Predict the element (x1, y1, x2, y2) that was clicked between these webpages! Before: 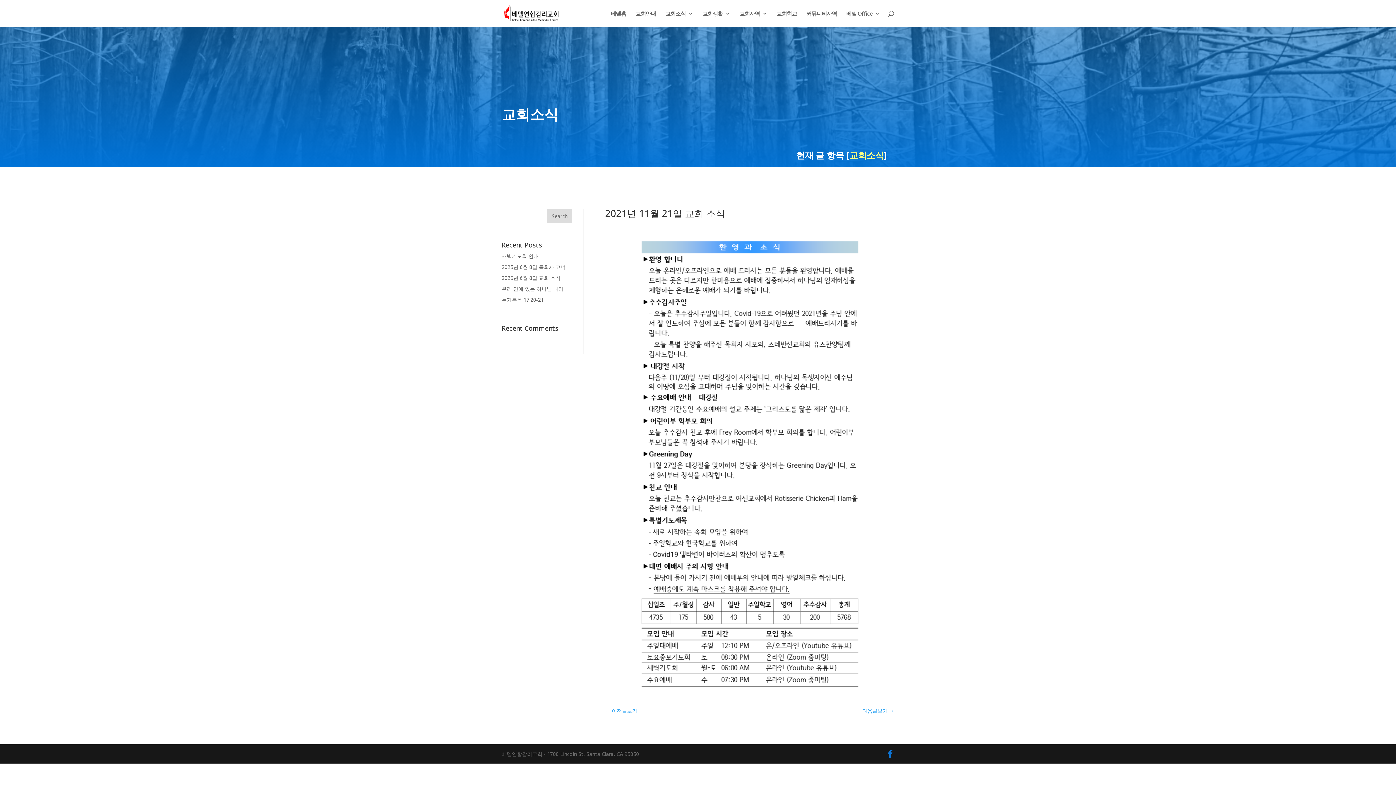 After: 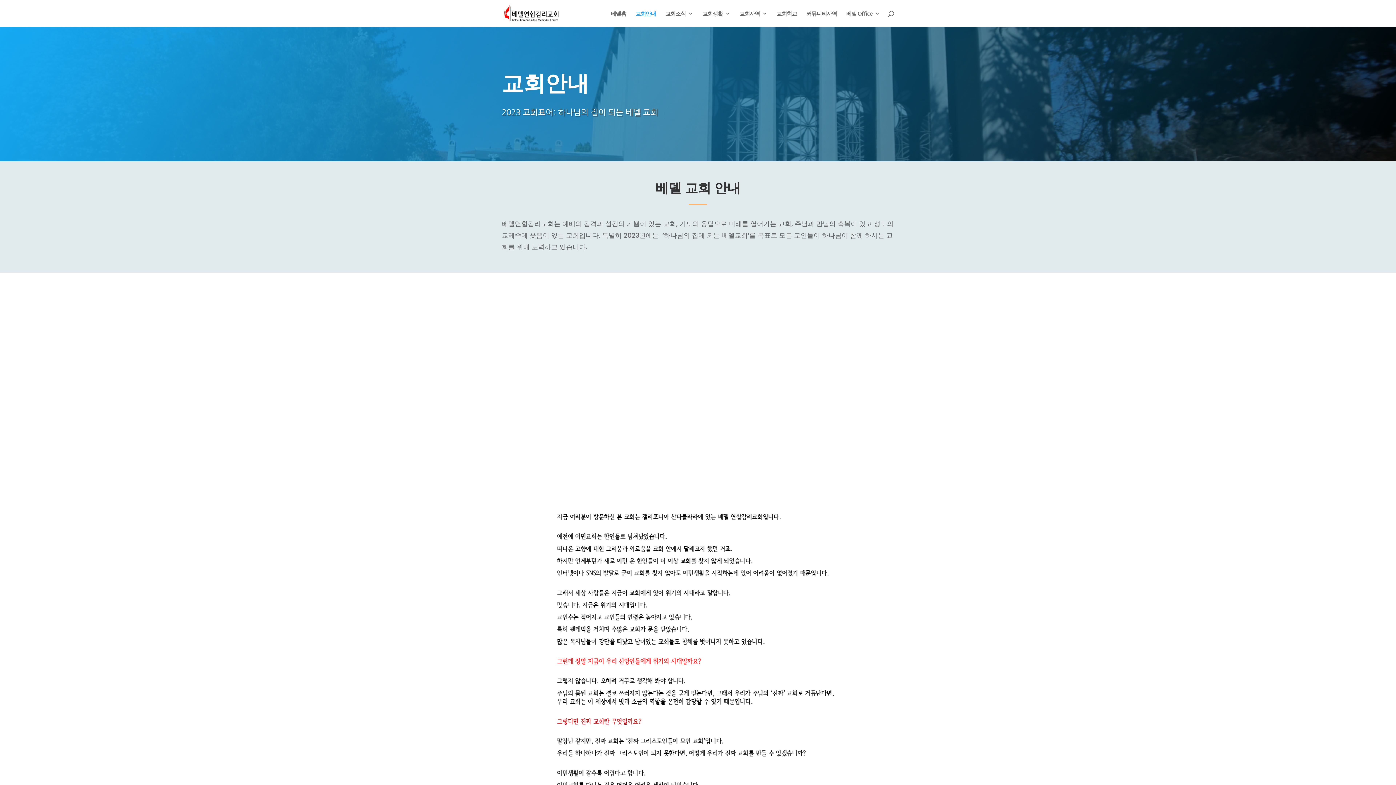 Action: label: 교회안내 bbox: (635, 10, 656, 26)